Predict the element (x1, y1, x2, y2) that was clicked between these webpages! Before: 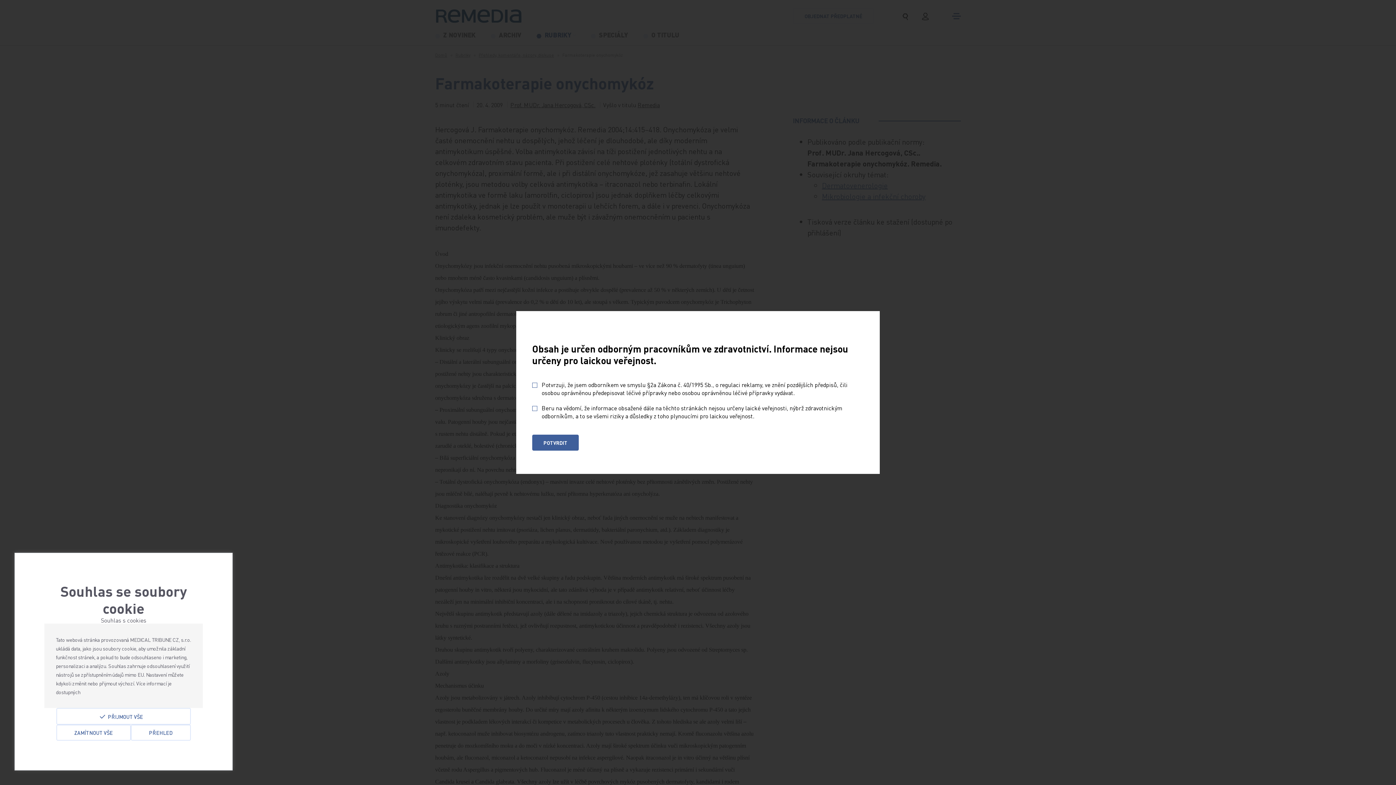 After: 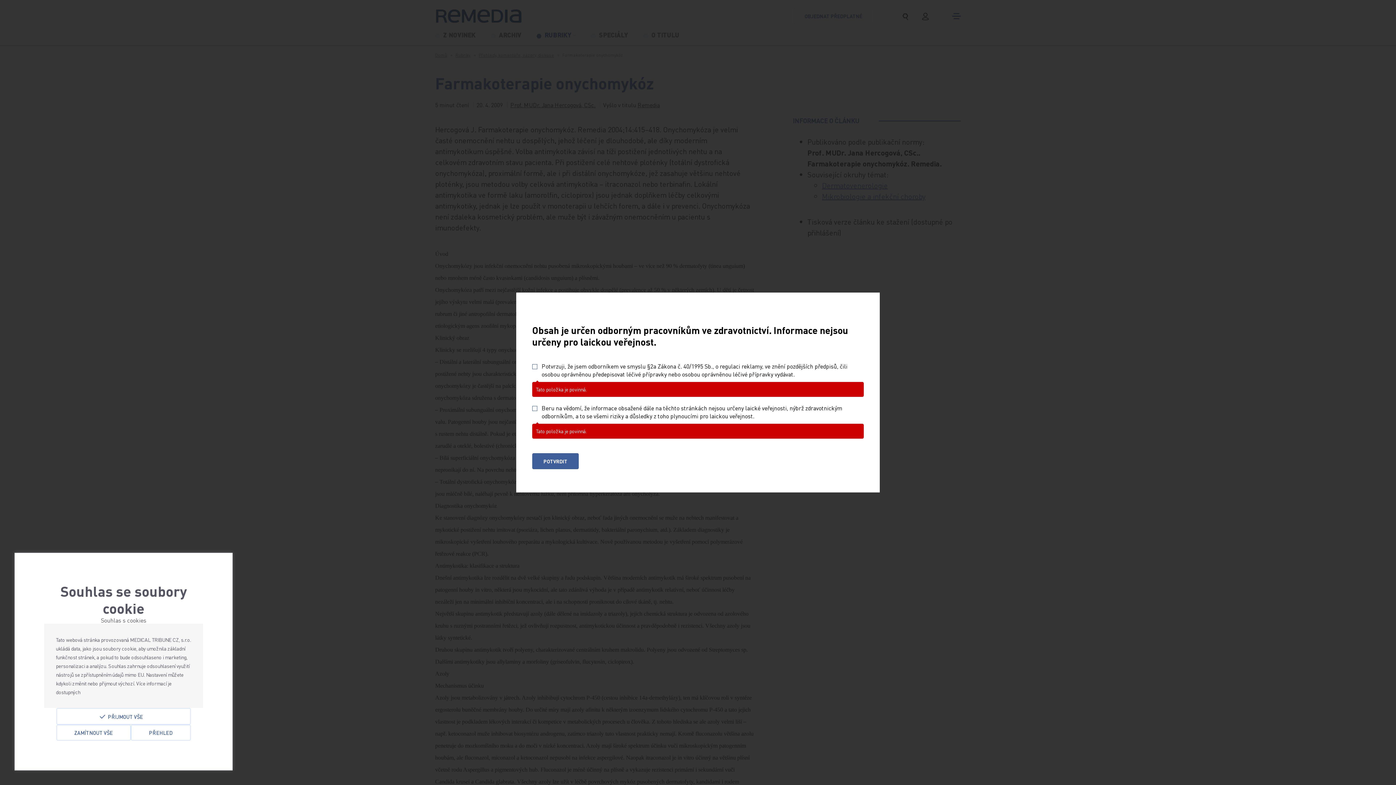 Action: label: POTVRDIT bbox: (532, 434, 578, 450)